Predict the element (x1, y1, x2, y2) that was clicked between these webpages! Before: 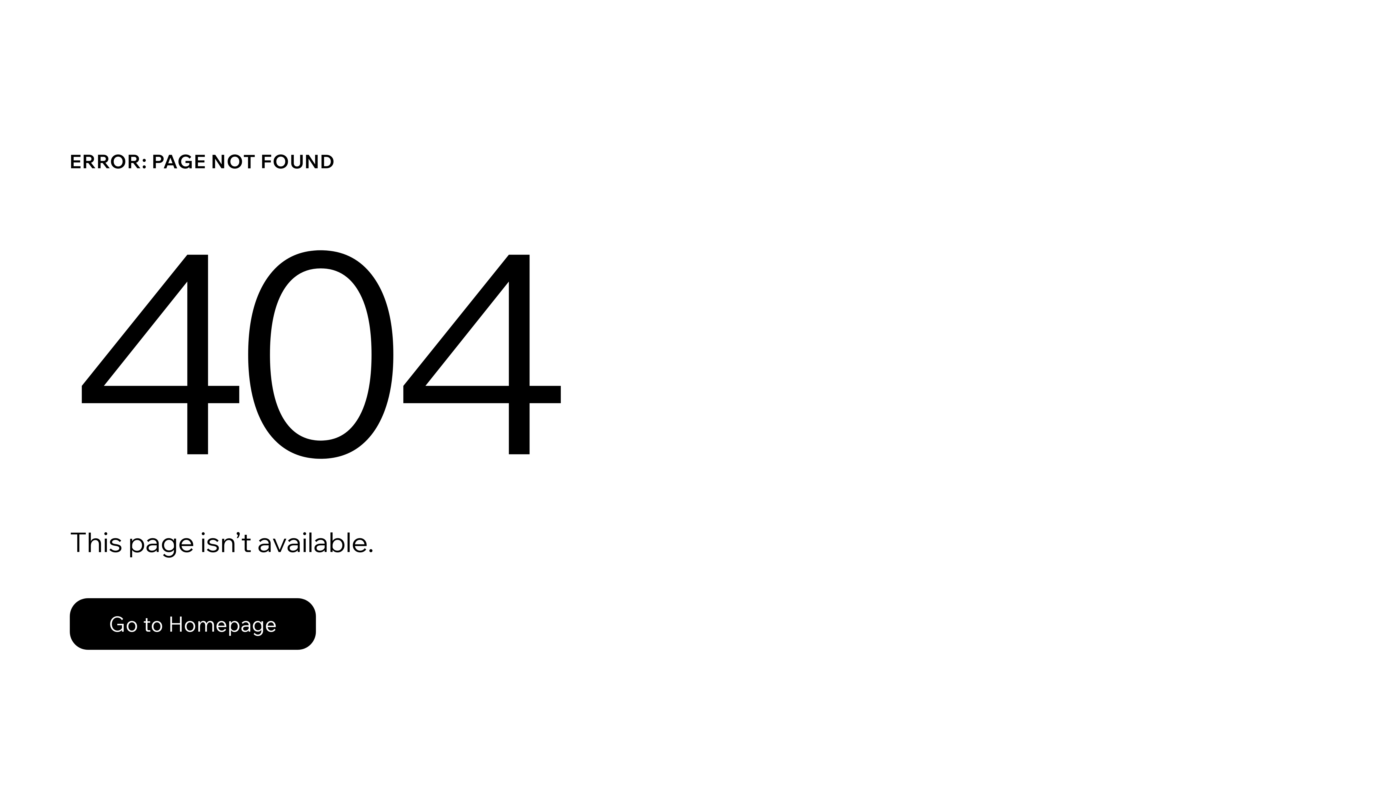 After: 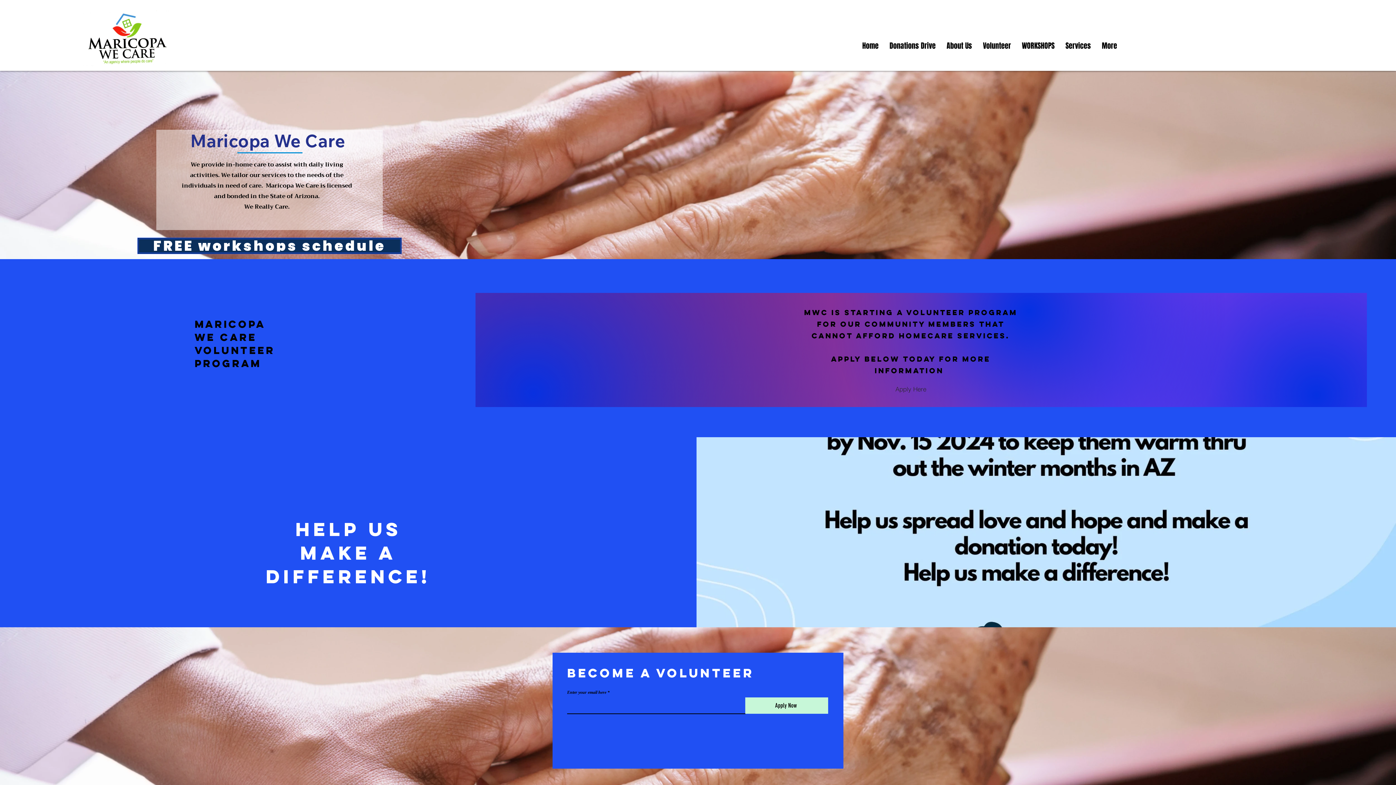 Action: bbox: (69, 582, 768, 659) label: Go to Homepage